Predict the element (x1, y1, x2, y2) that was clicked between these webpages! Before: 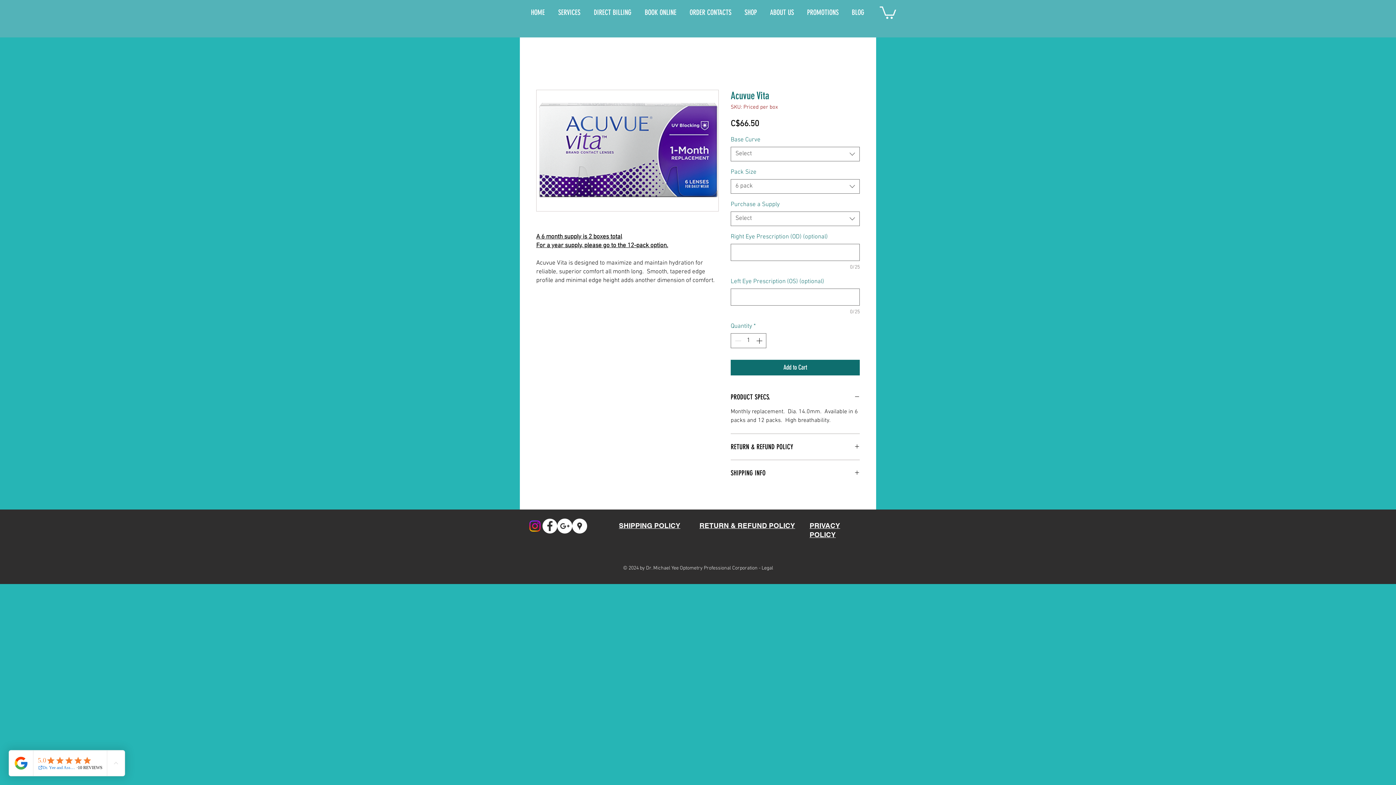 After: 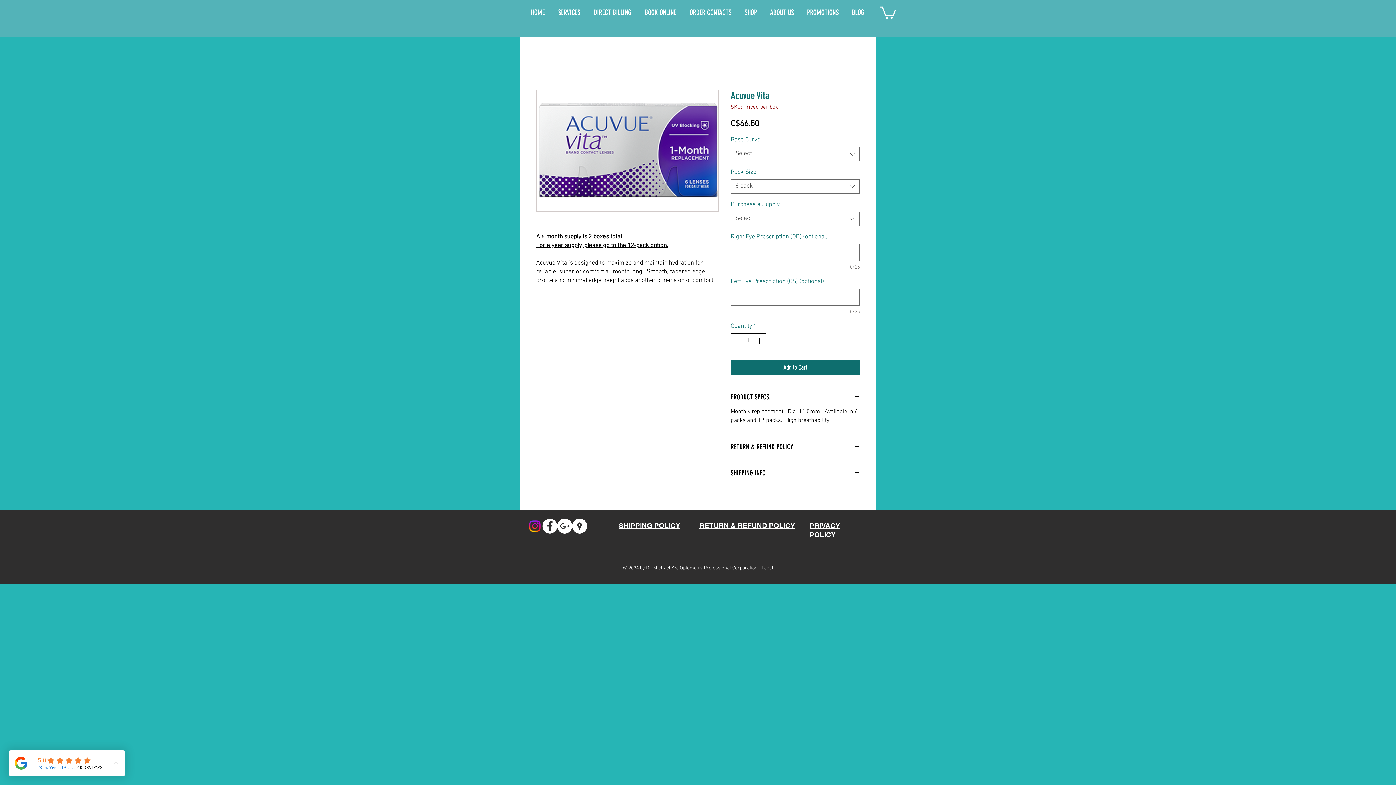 Action: bbox: (754, 333, 765, 348)